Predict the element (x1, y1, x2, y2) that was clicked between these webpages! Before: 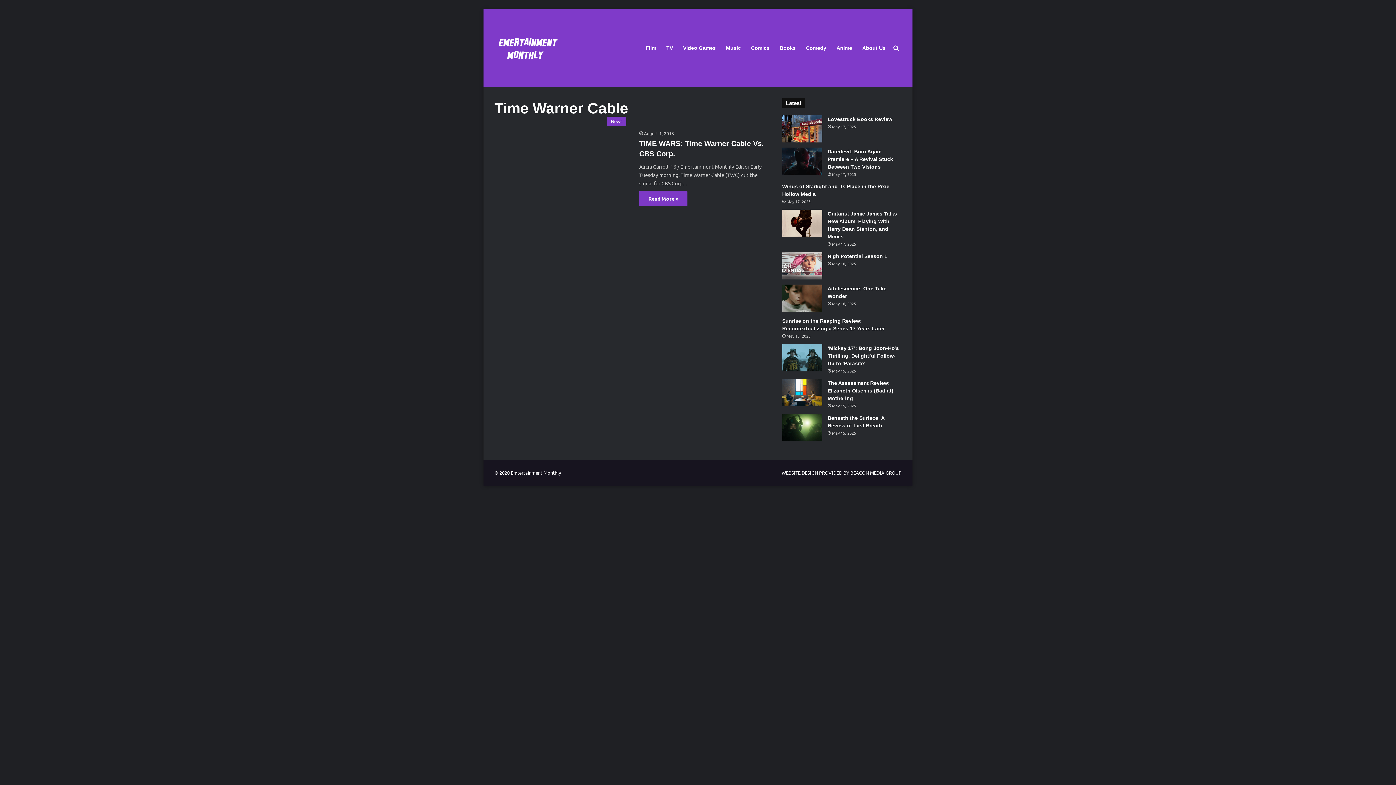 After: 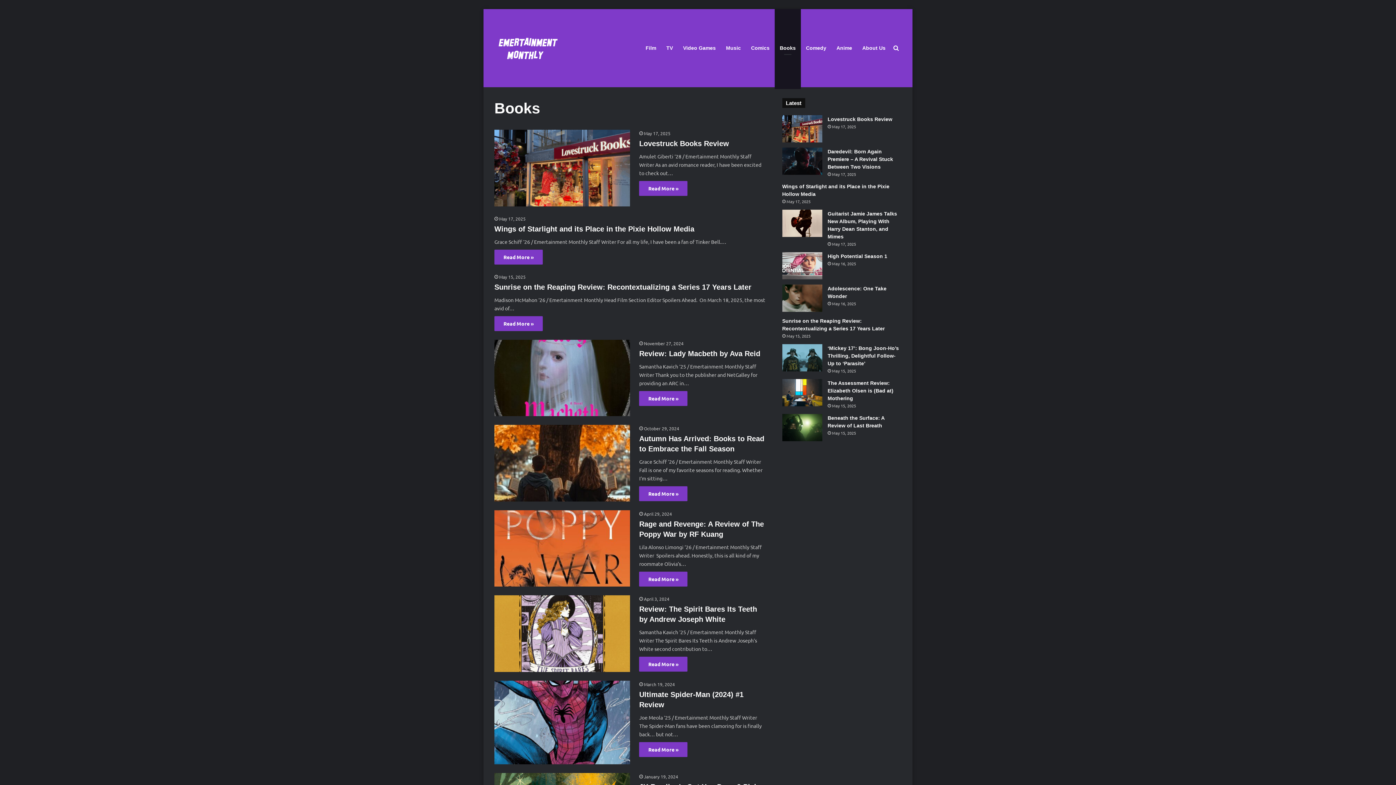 Action: bbox: (774, 9, 801, 87) label: Books